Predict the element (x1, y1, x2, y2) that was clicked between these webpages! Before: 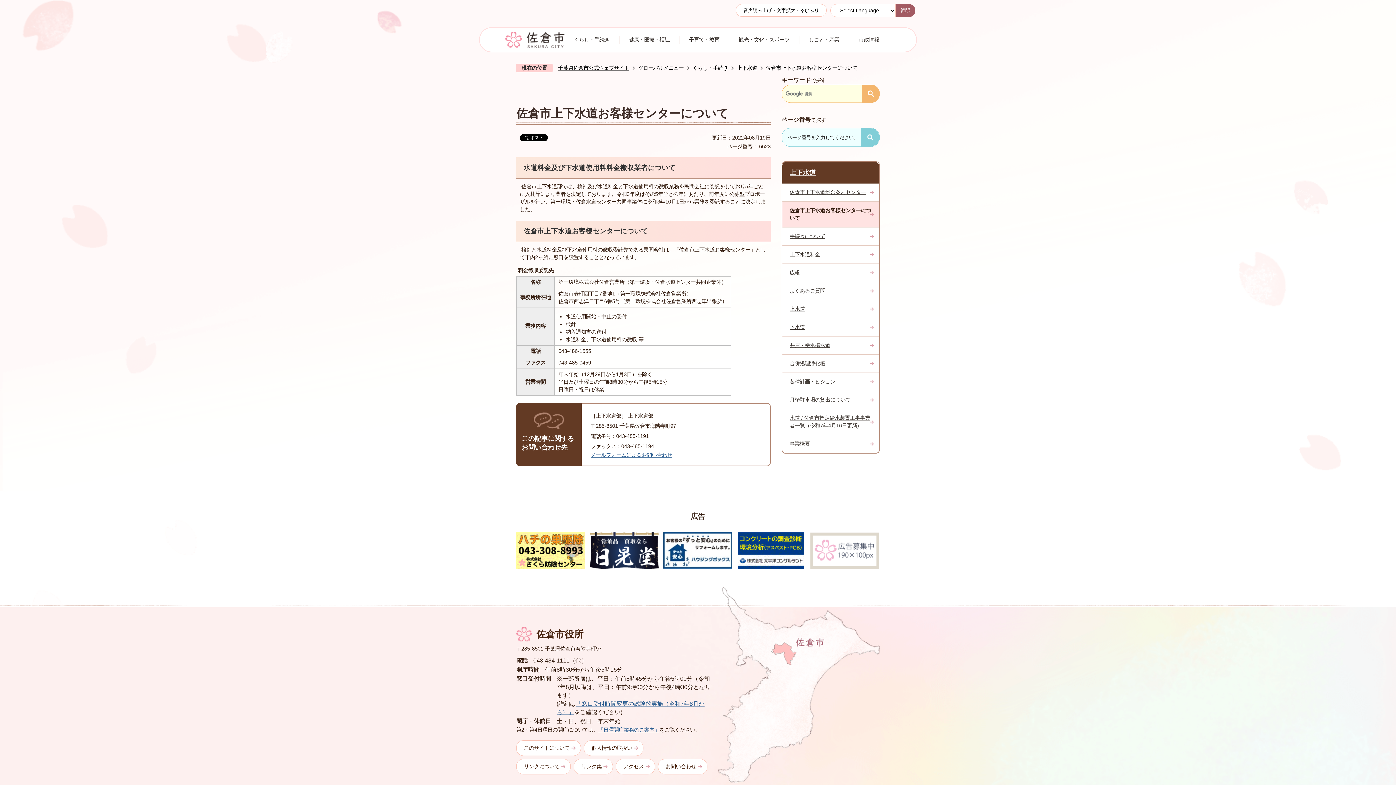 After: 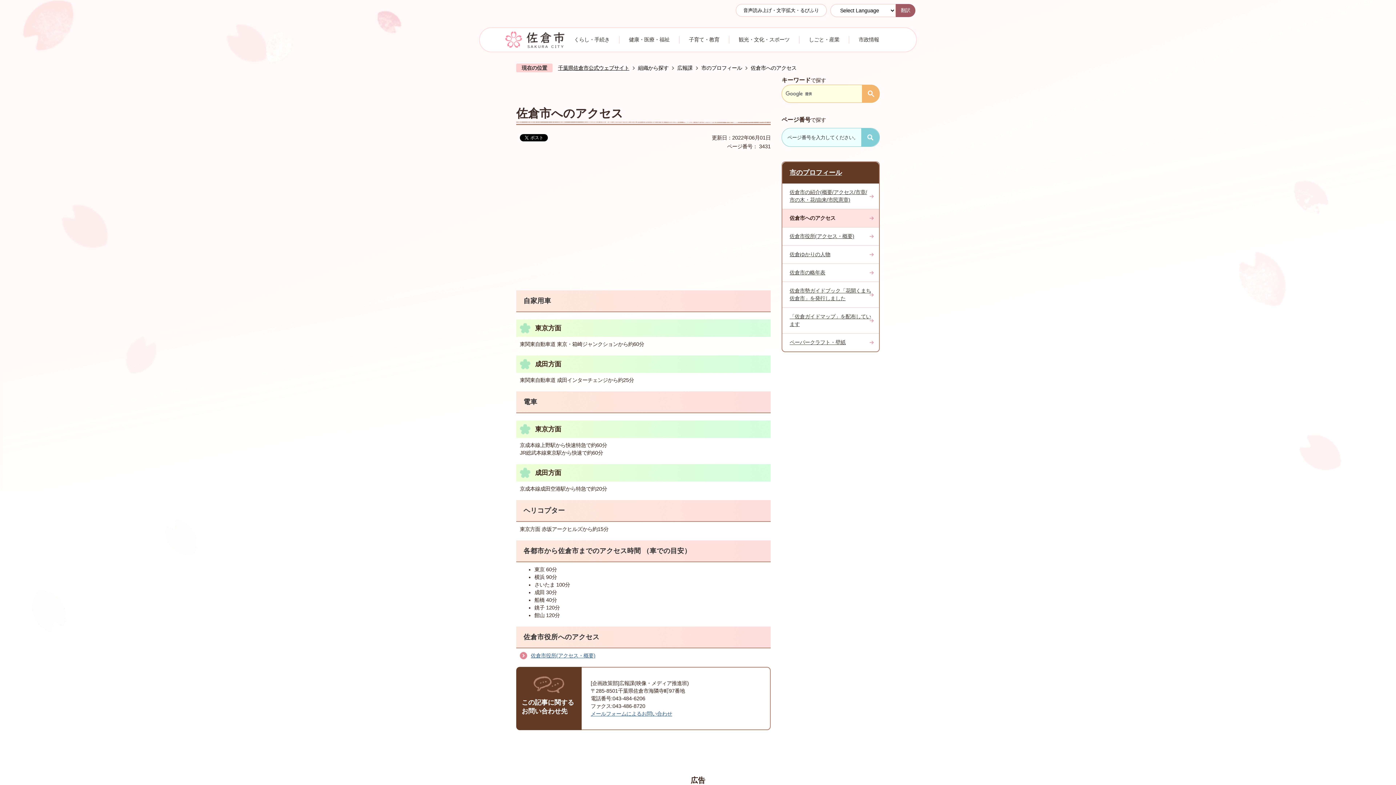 Action: label: アクセス bbox: (616, 759, 654, 774)